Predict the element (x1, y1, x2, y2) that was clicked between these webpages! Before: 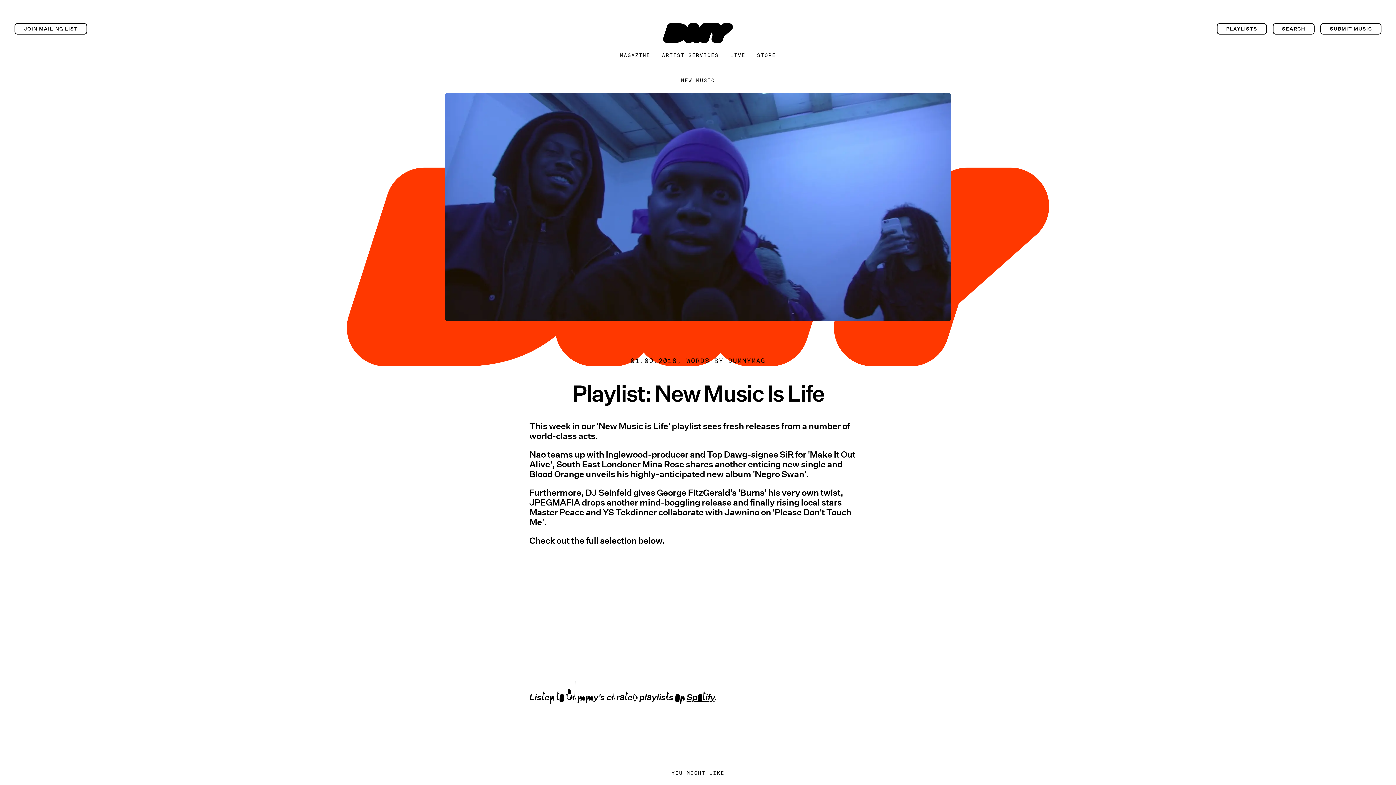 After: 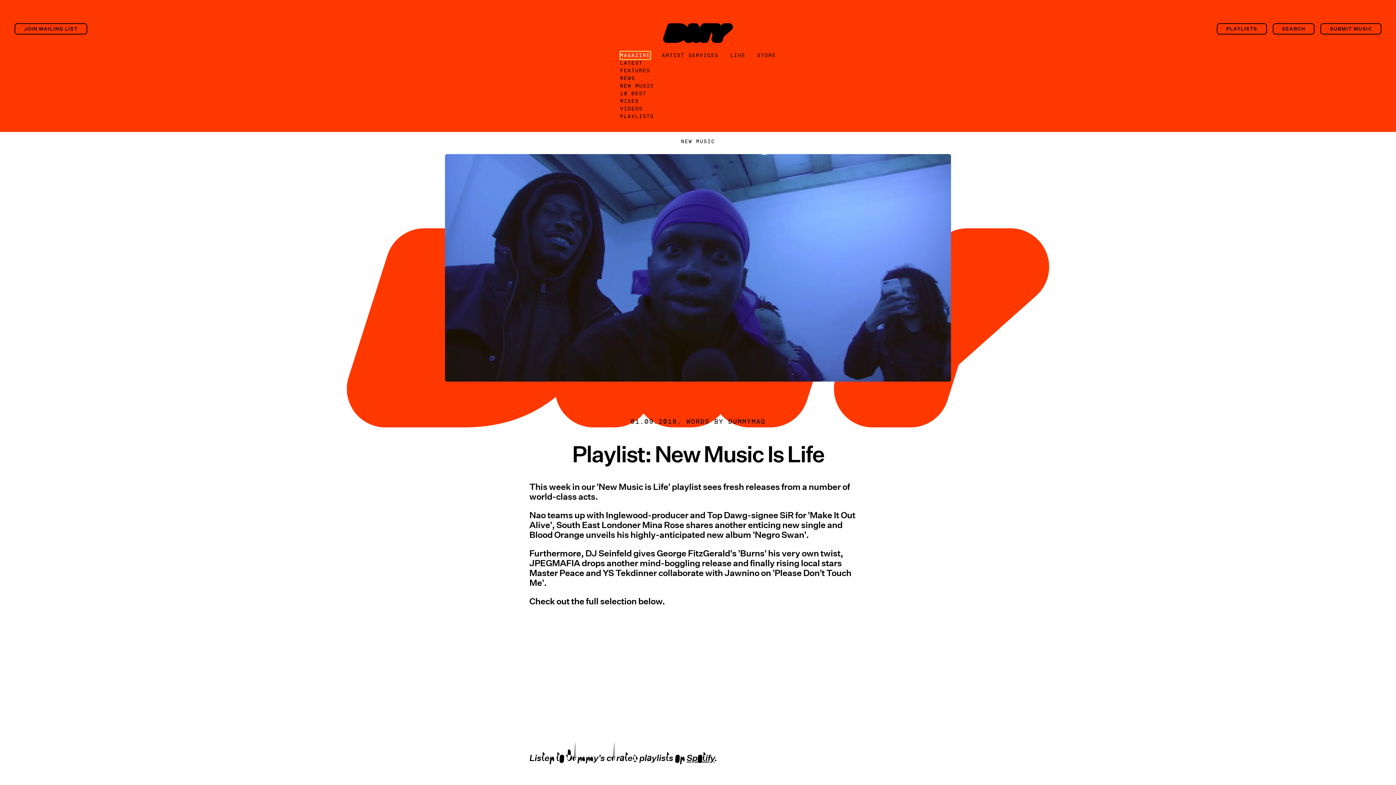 Action: bbox: (620, 51, 650, 59) label: MAGAZINE